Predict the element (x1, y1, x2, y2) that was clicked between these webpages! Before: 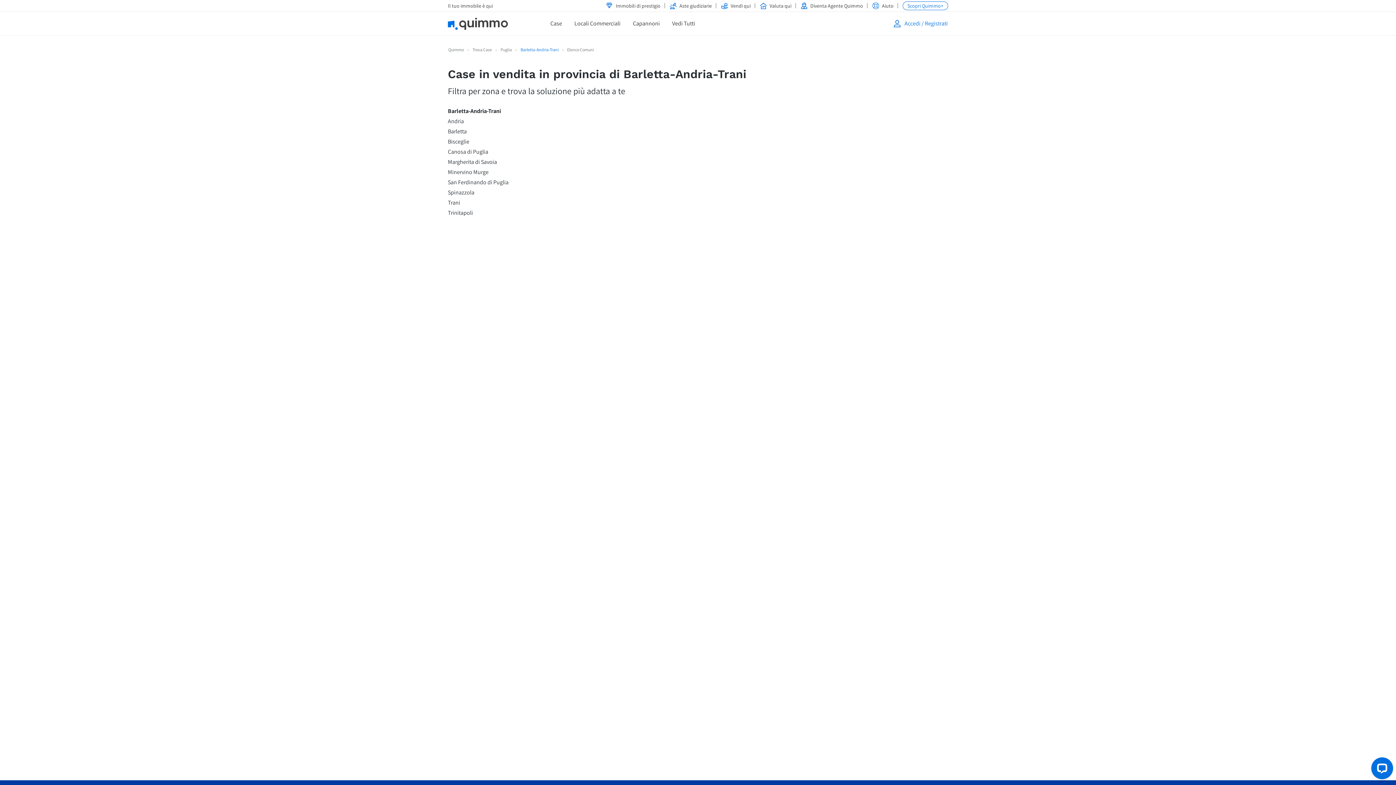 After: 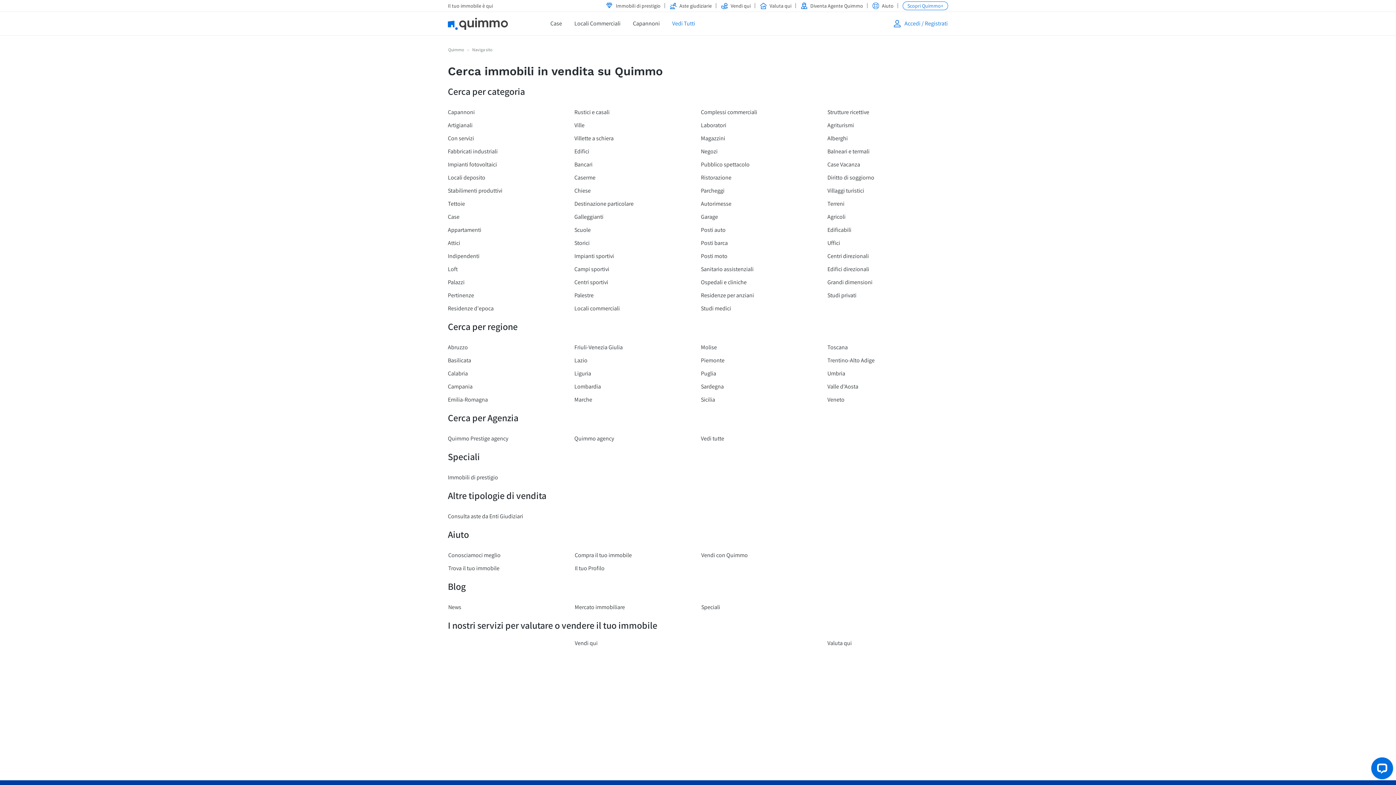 Action: label: Vedi Tutti bbox: (672, 20, 695, 27)